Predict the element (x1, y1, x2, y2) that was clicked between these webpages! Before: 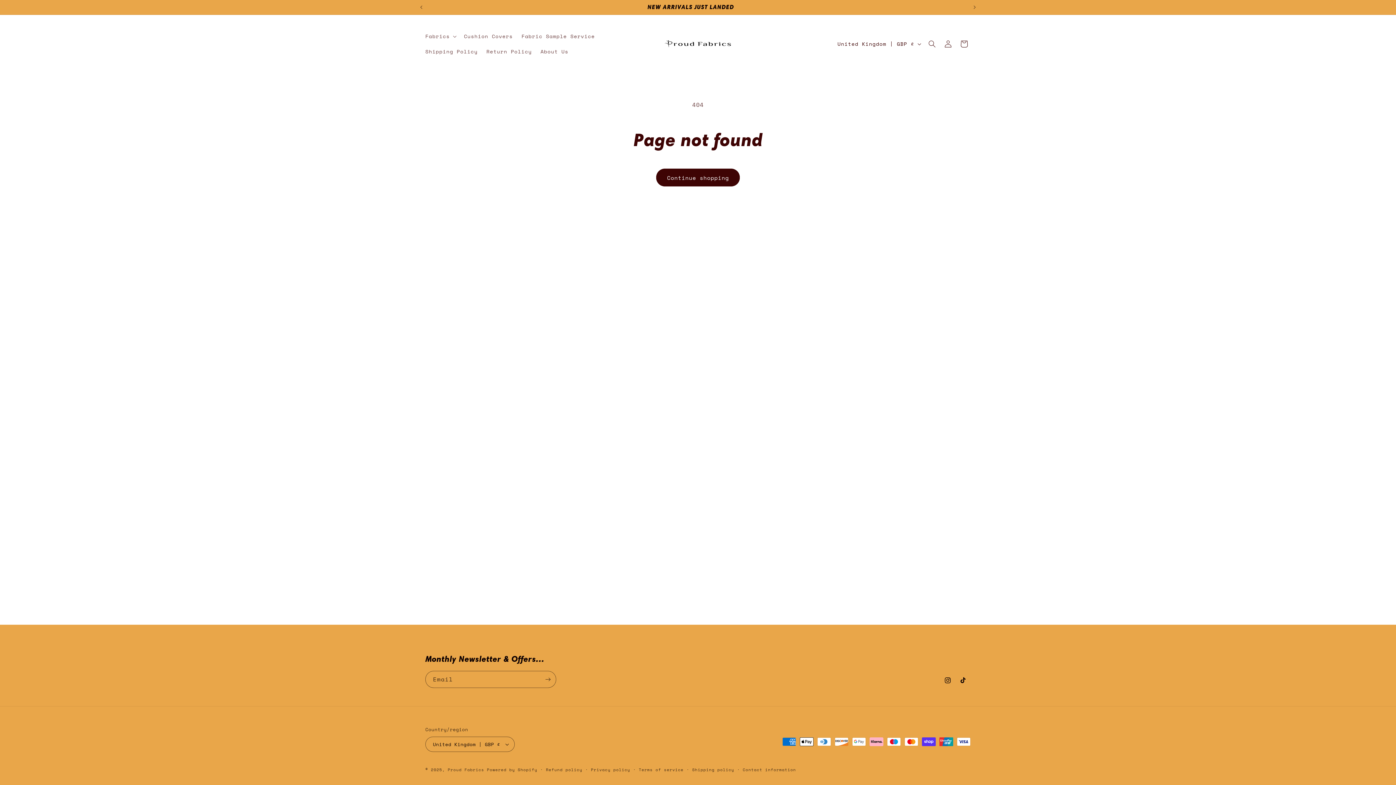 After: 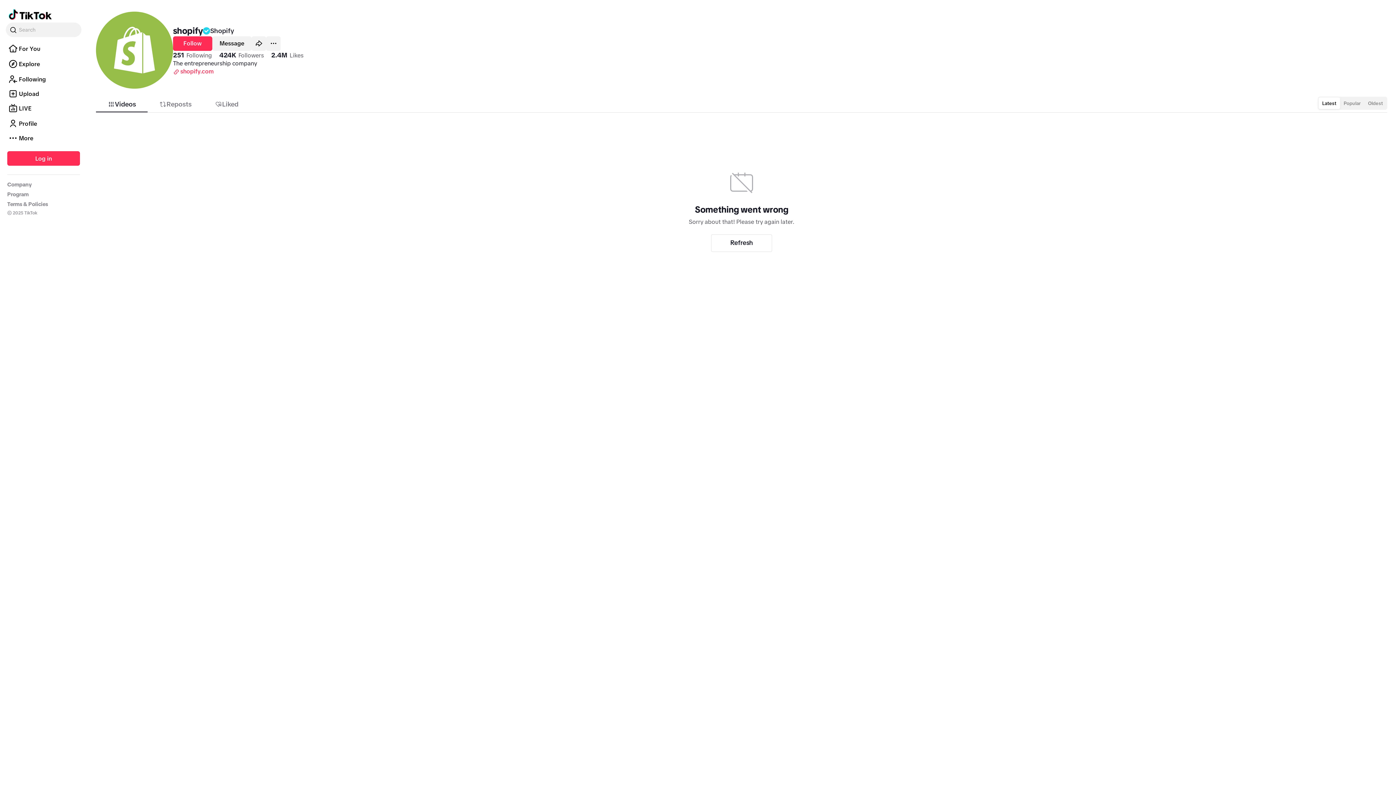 Action: label: TikTok bbox: (955, 673, 970, 688)